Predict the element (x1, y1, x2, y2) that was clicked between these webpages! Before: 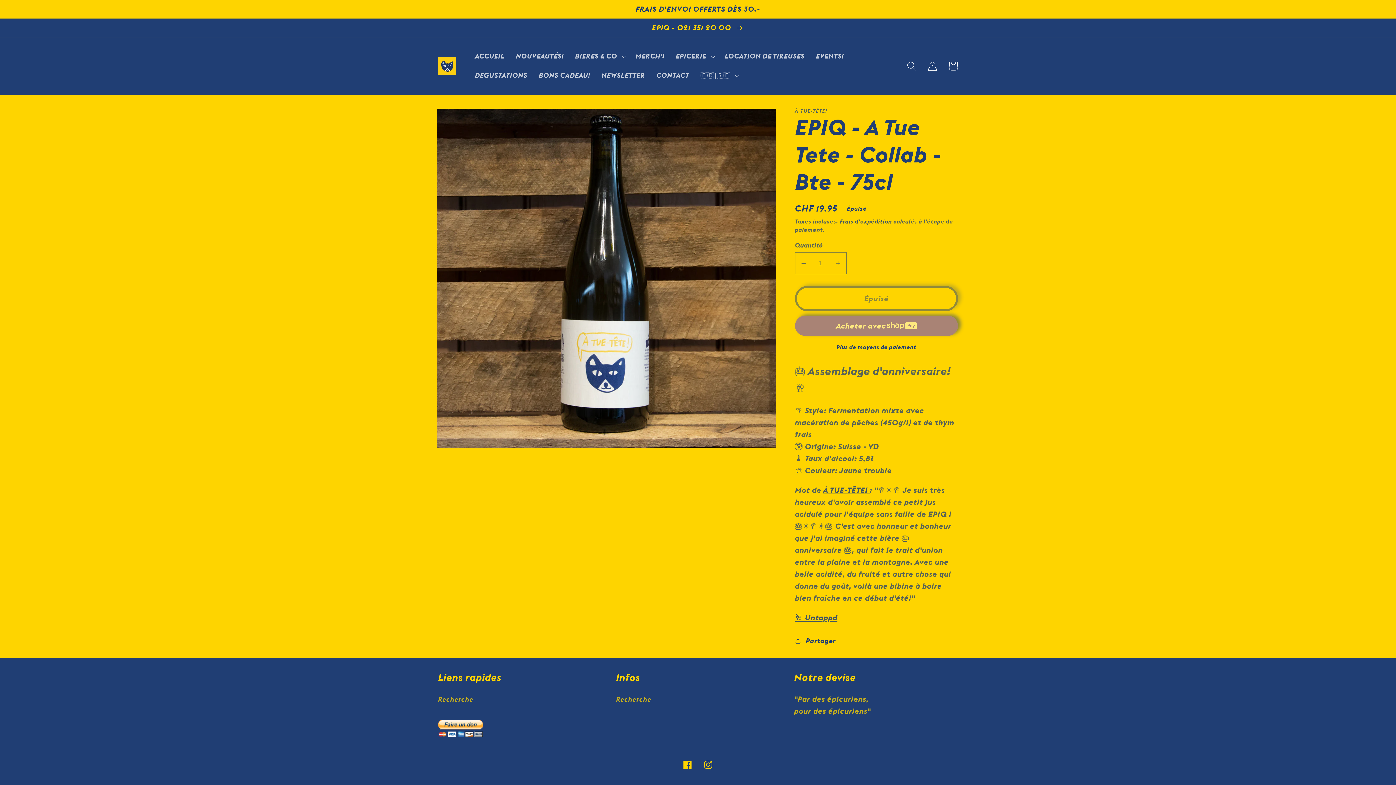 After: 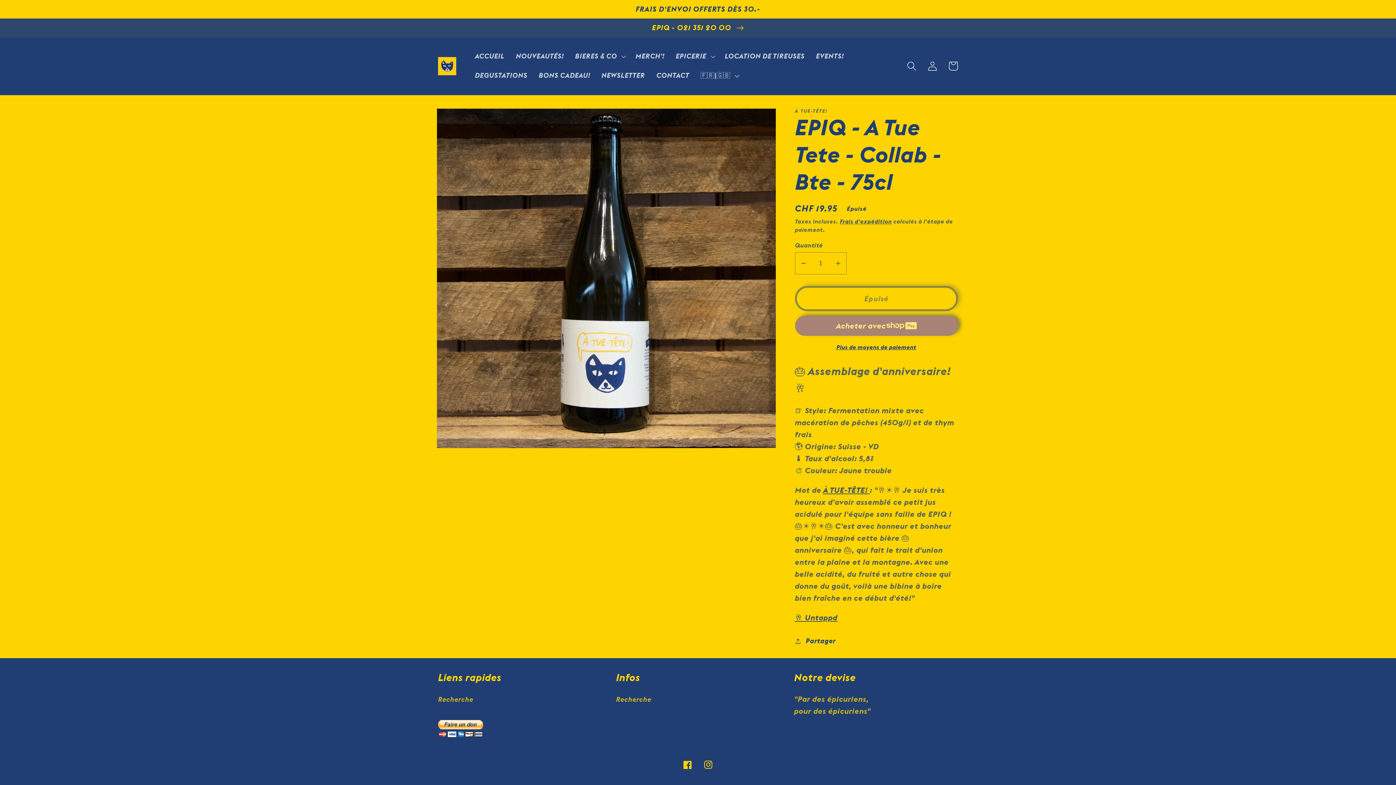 Action: bbox: (0, 18, 1396, 36) label: EPIQ - 021 351 20 00 